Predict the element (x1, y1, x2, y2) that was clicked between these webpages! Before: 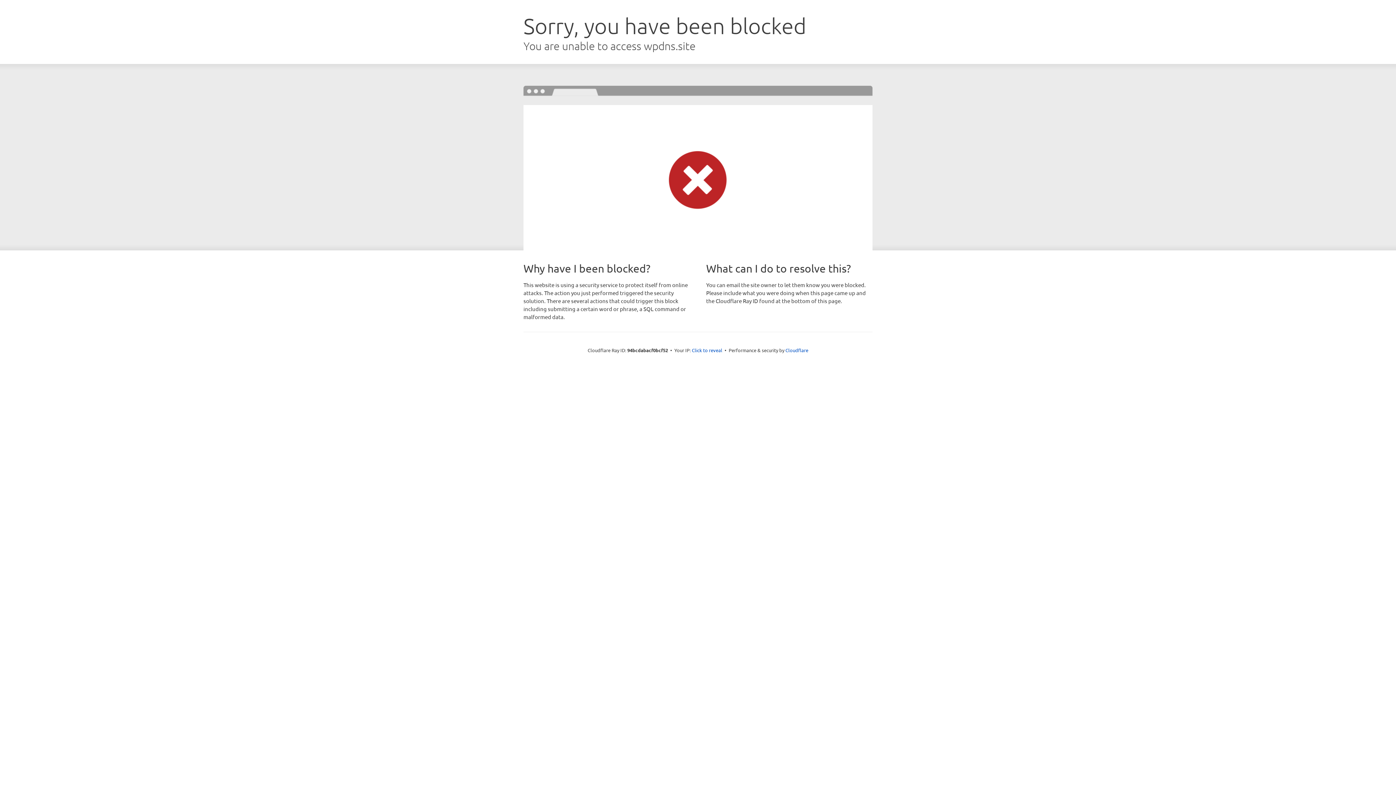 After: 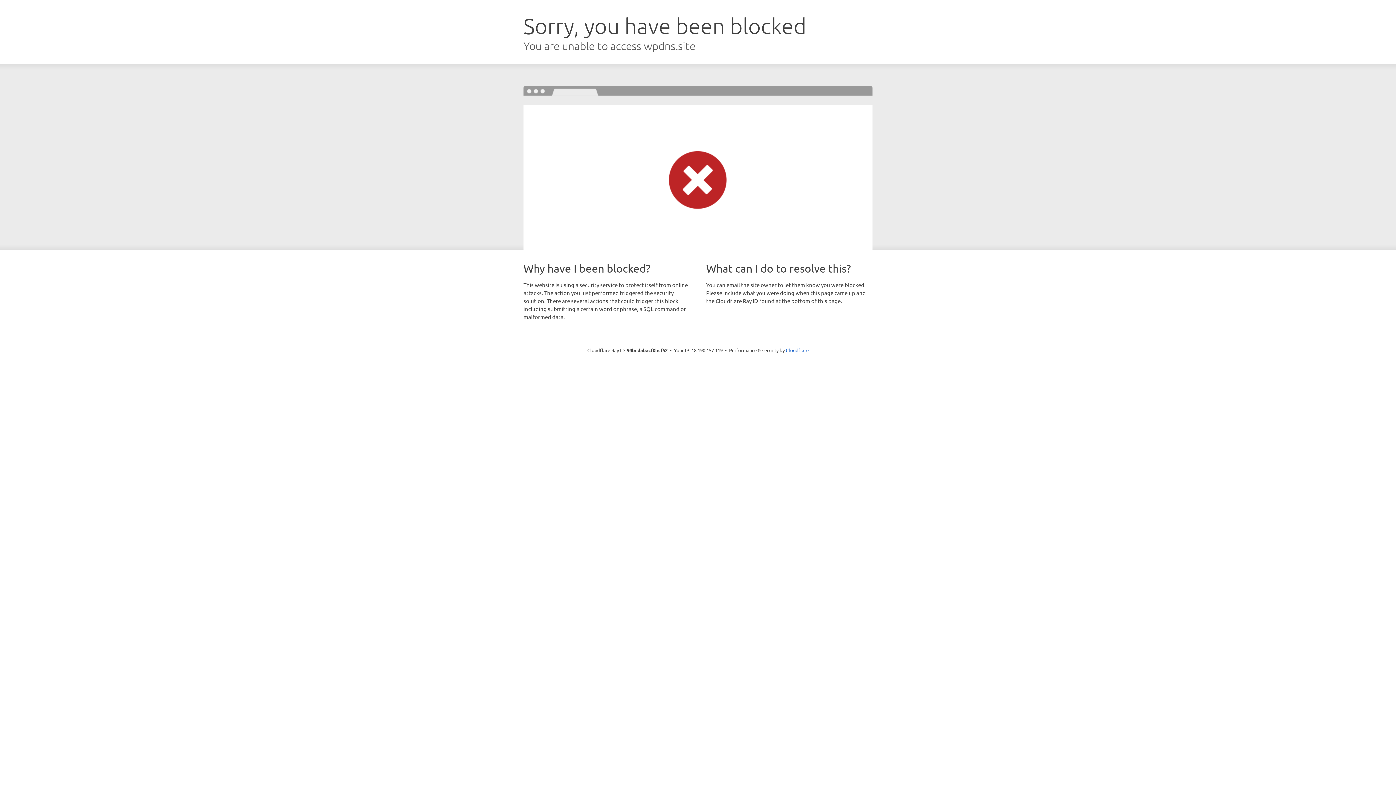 Action: bbox: (692, 346, 722, 353) label: Click to reveal